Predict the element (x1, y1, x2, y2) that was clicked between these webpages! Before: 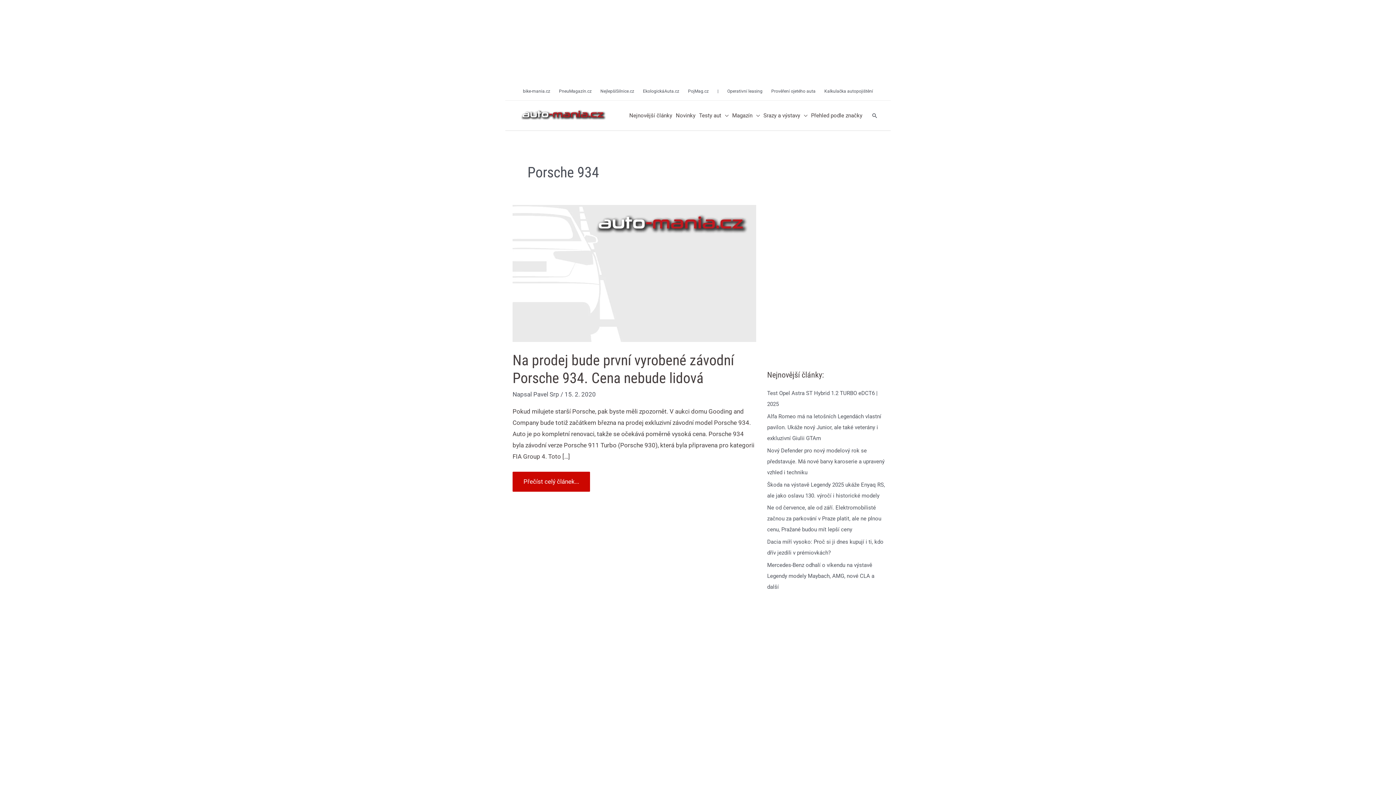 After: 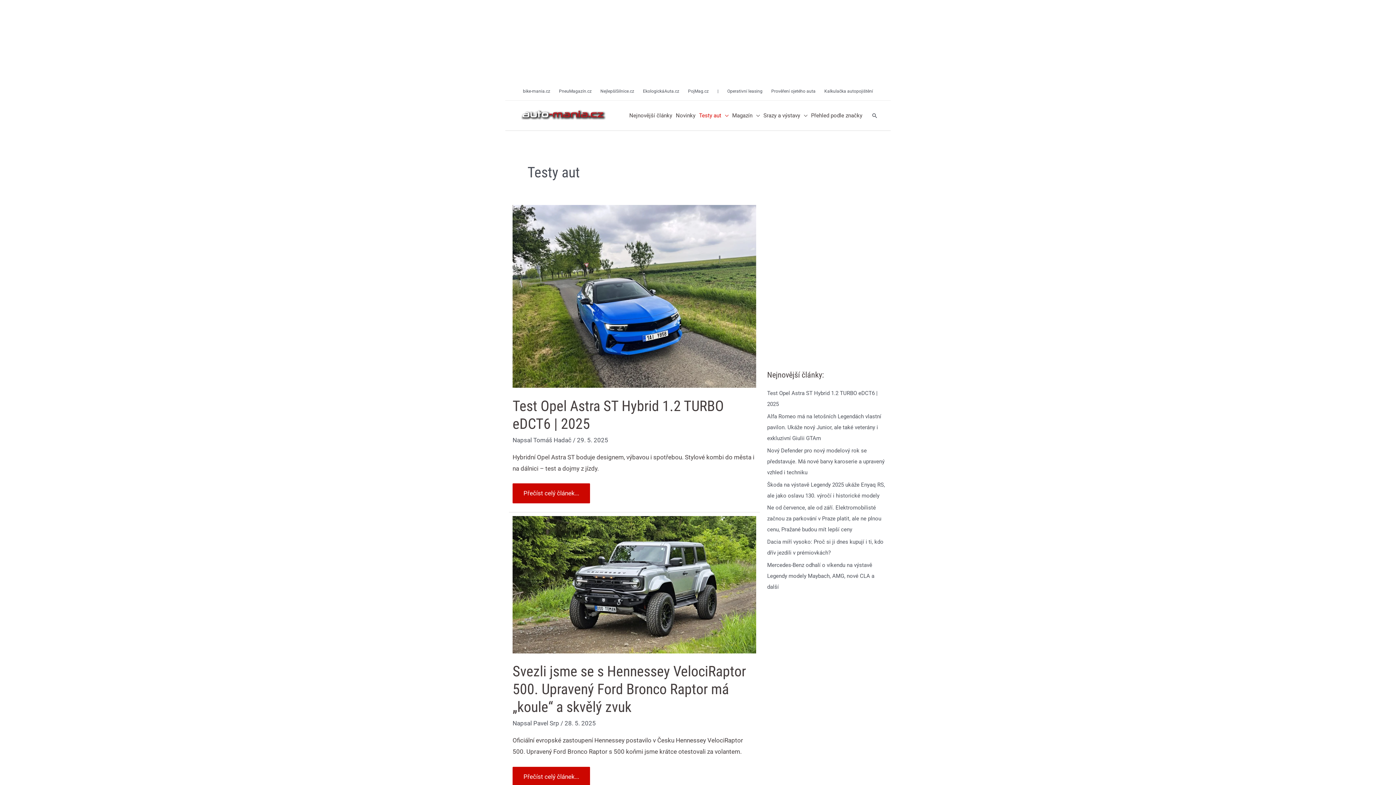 Action: bbox: (697, 101, 730, 129) label: Testy aut